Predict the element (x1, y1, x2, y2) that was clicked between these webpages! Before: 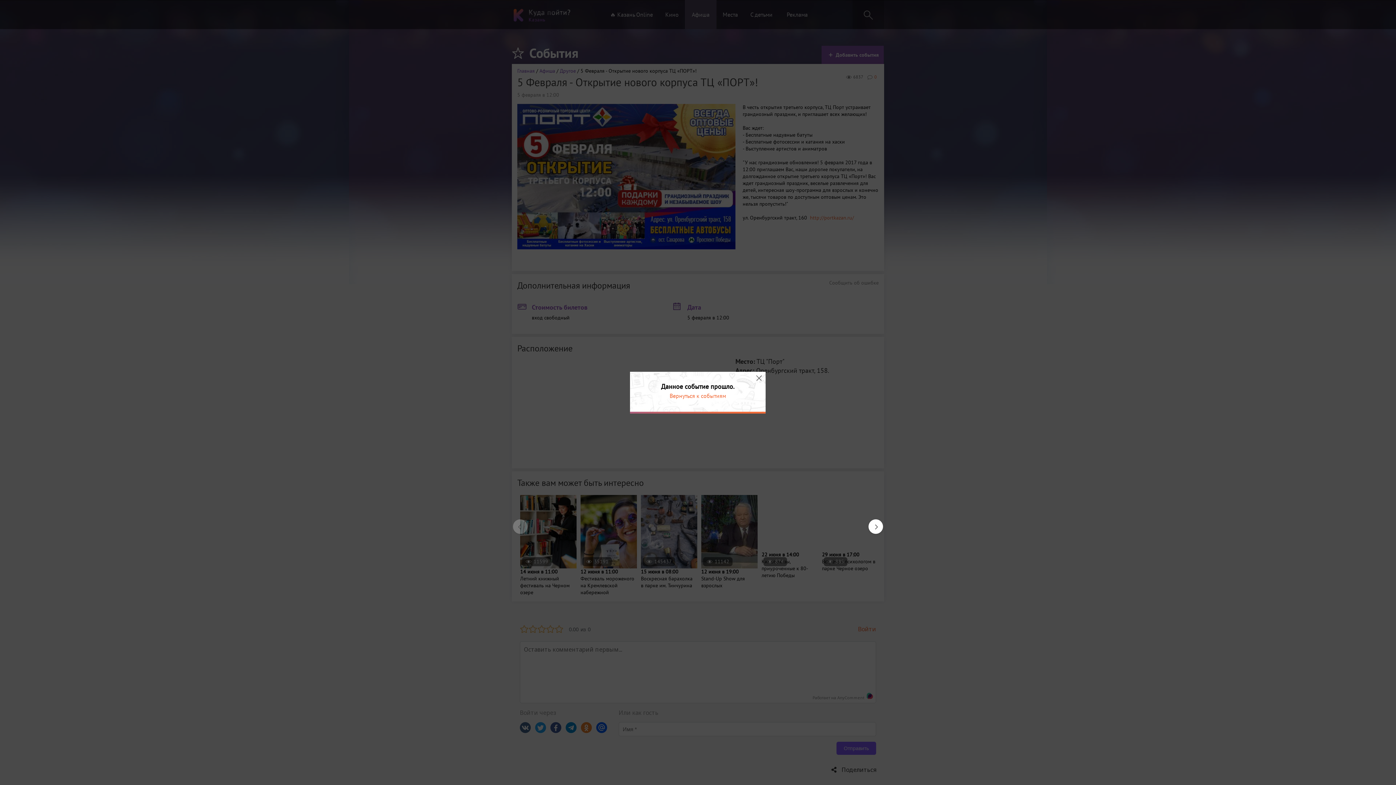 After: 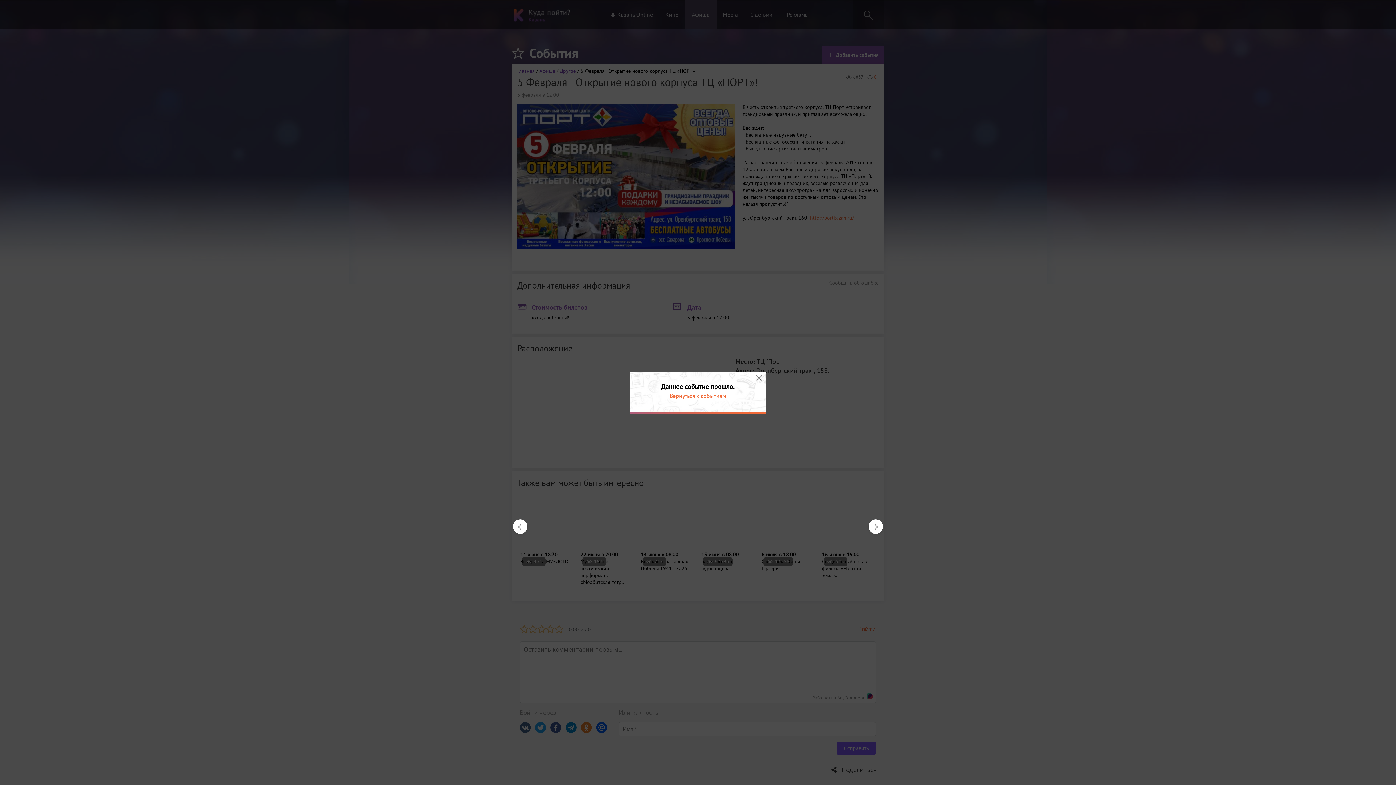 Action: bbox: (868, 519, 876, 526) label: Next